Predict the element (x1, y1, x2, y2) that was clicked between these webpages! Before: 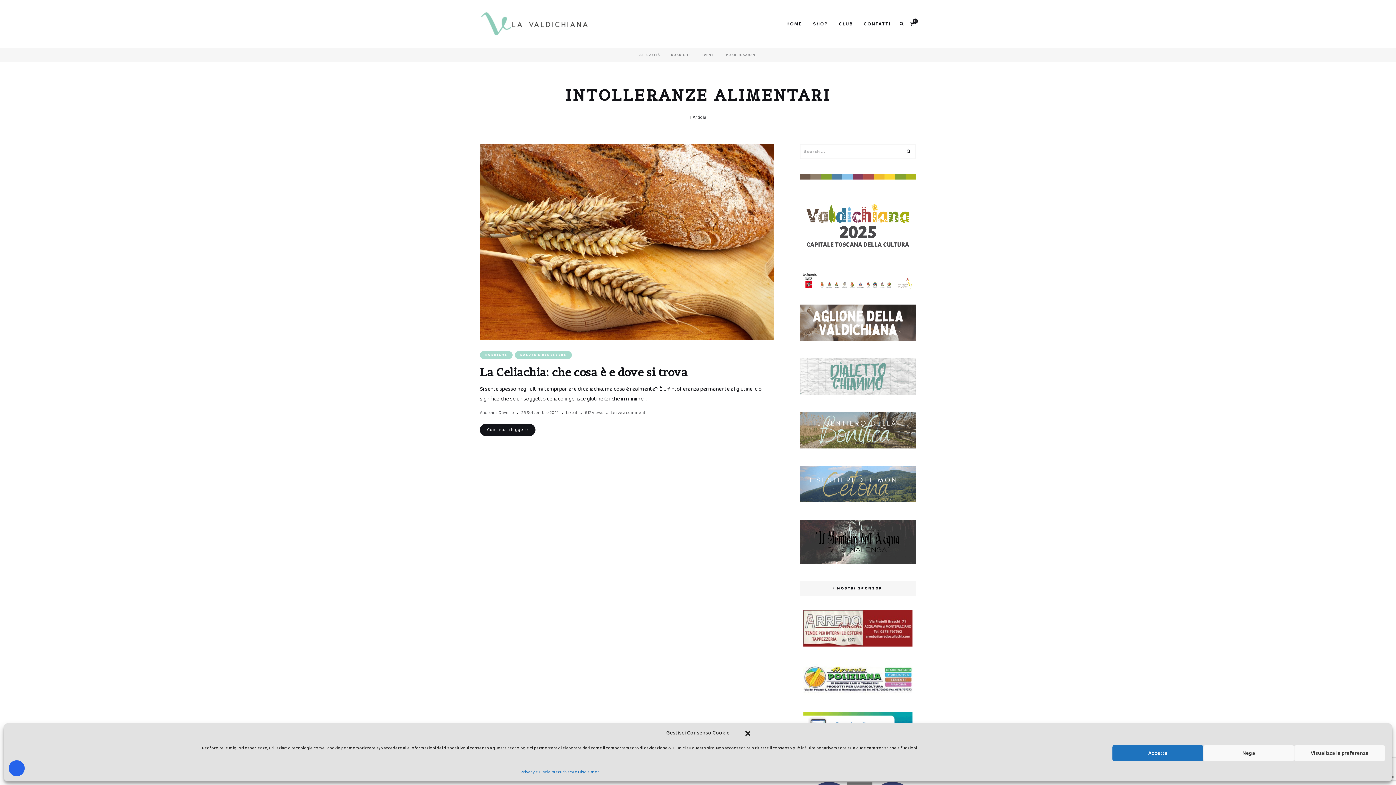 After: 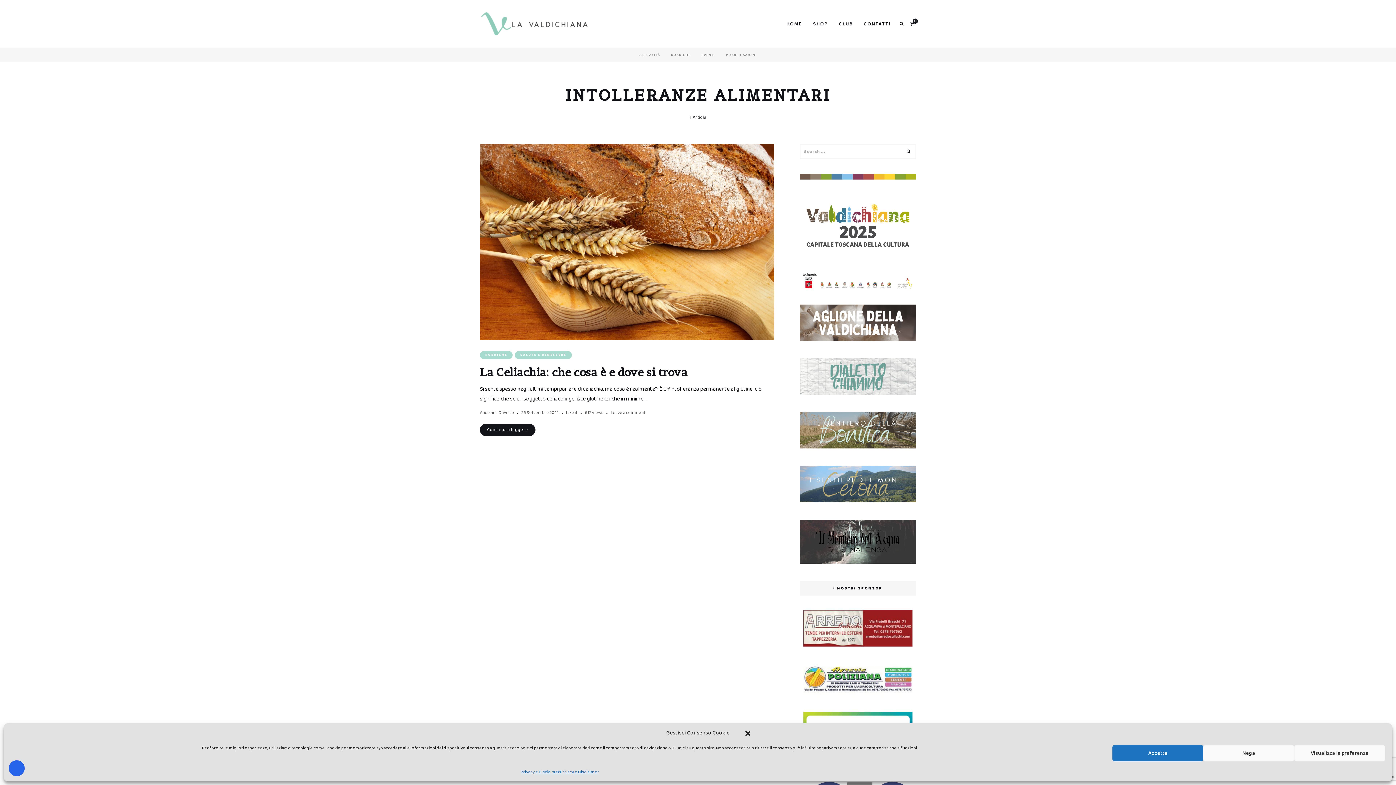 Action: bbox: (800, 661, 916, 697)